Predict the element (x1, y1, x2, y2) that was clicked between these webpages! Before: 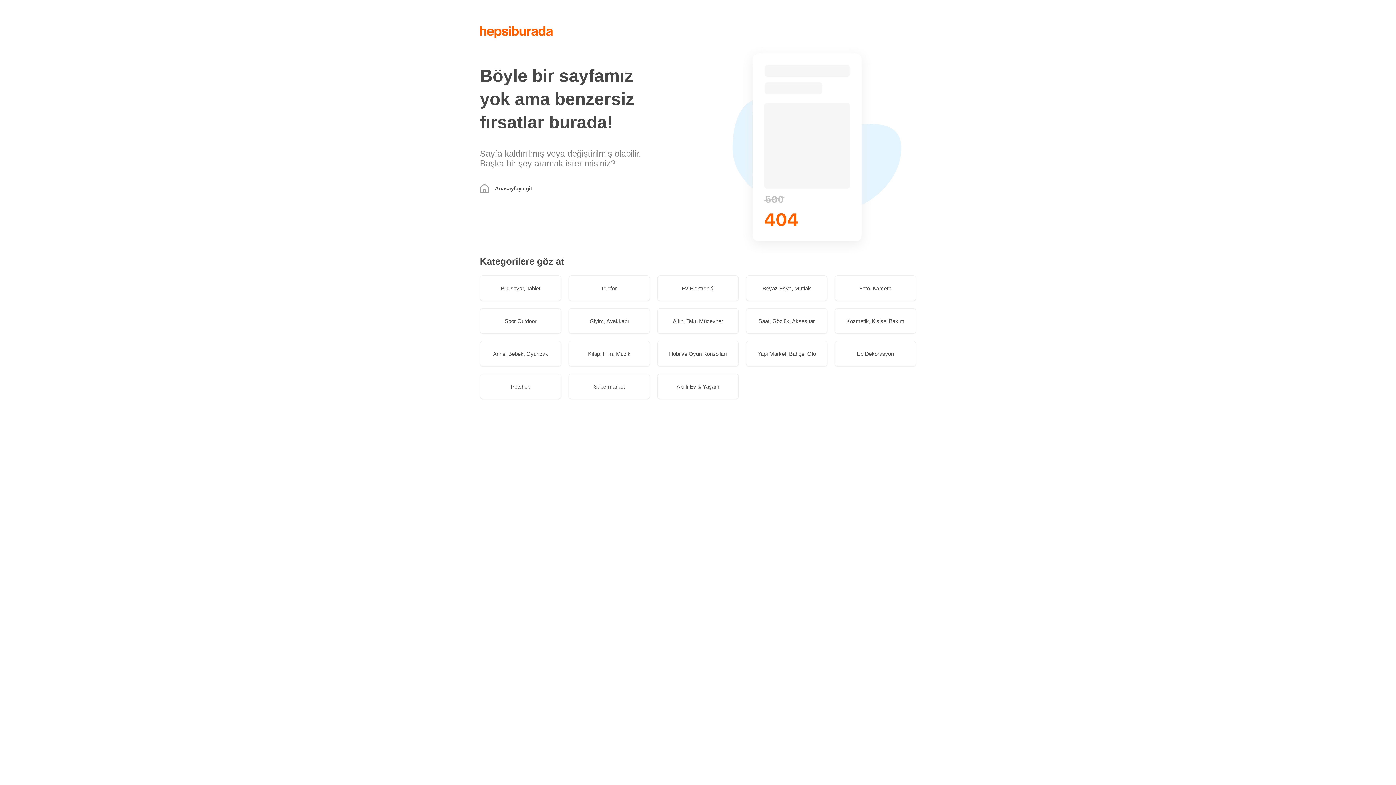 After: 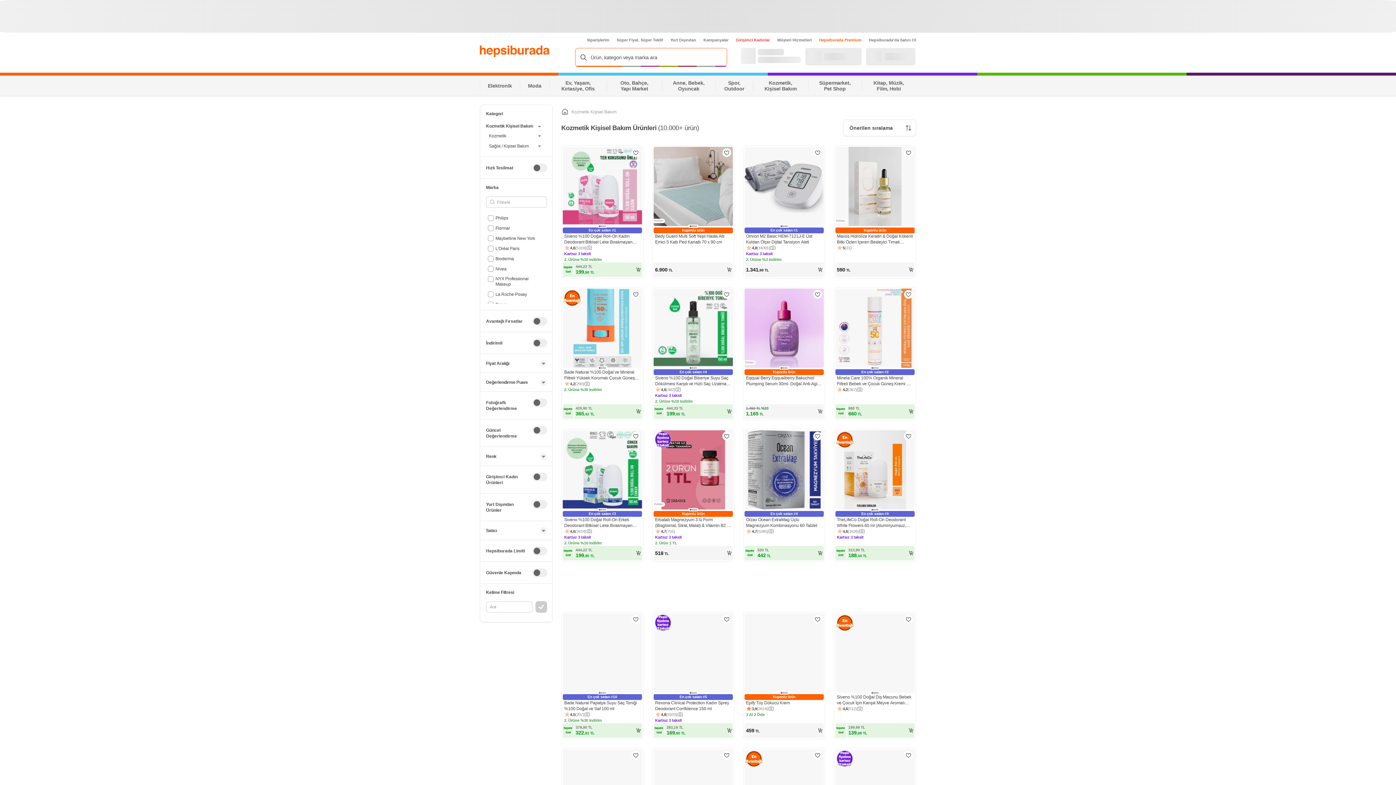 Action: label: Kozmetik, Kişisel Bakım bbox: (834, 308, 916, 333)